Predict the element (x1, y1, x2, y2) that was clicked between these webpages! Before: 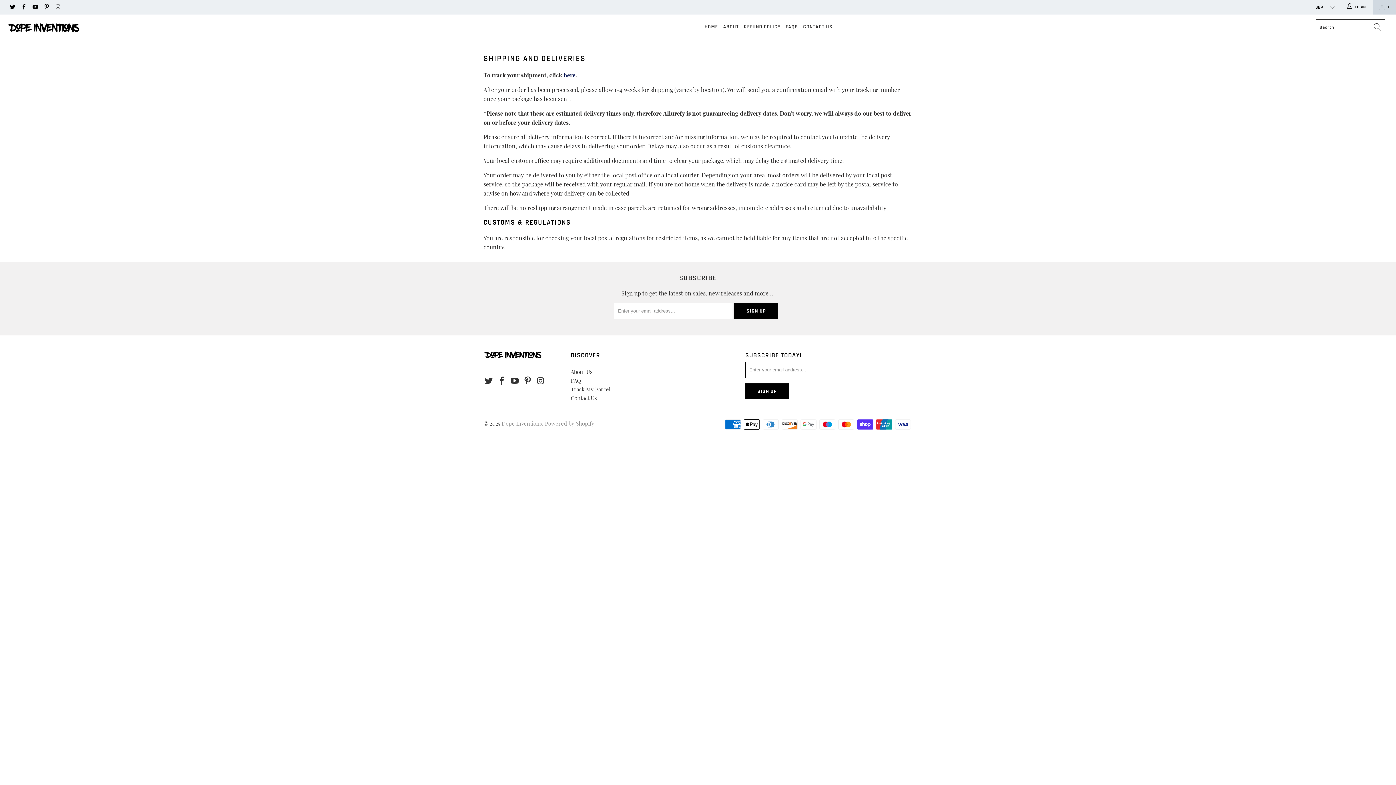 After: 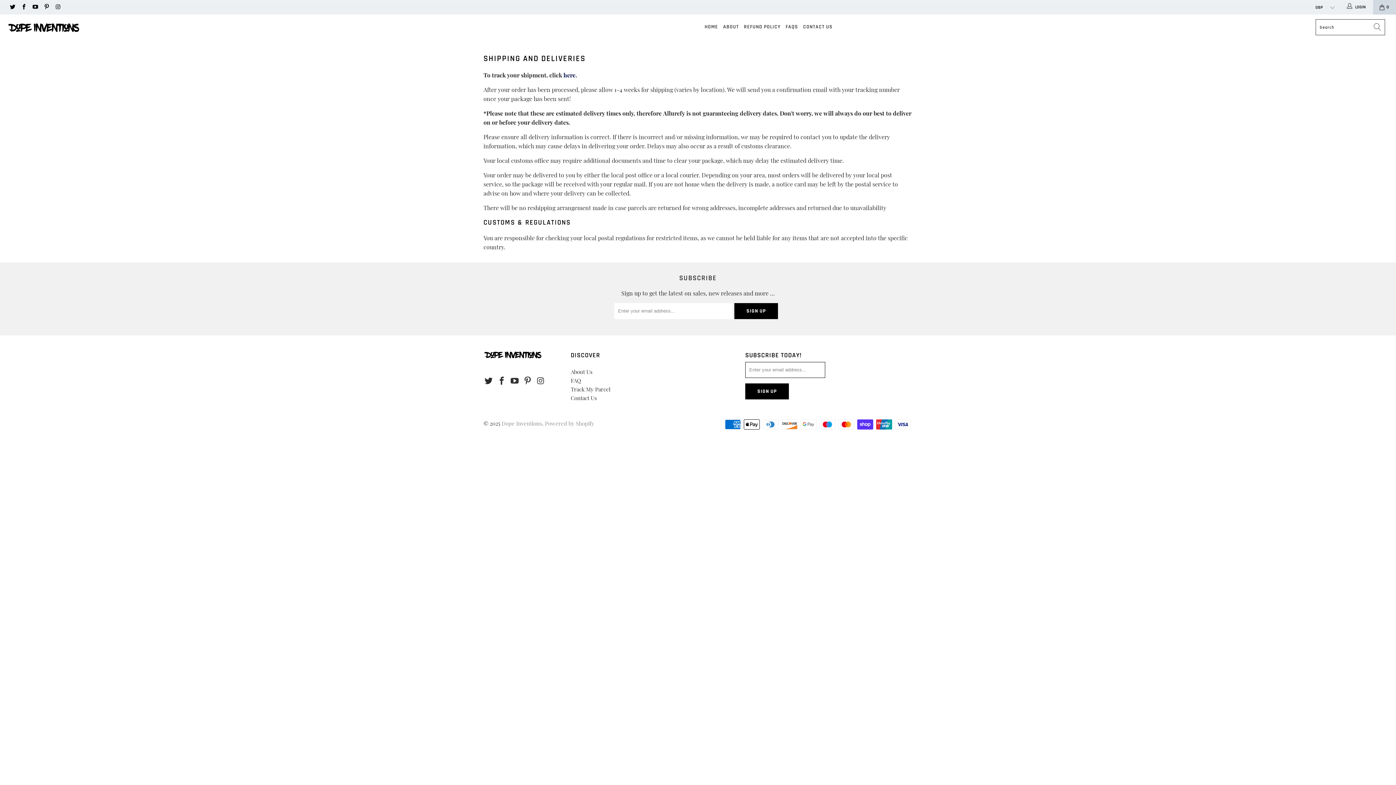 Action: bbox: (483, 376, 494, 385)